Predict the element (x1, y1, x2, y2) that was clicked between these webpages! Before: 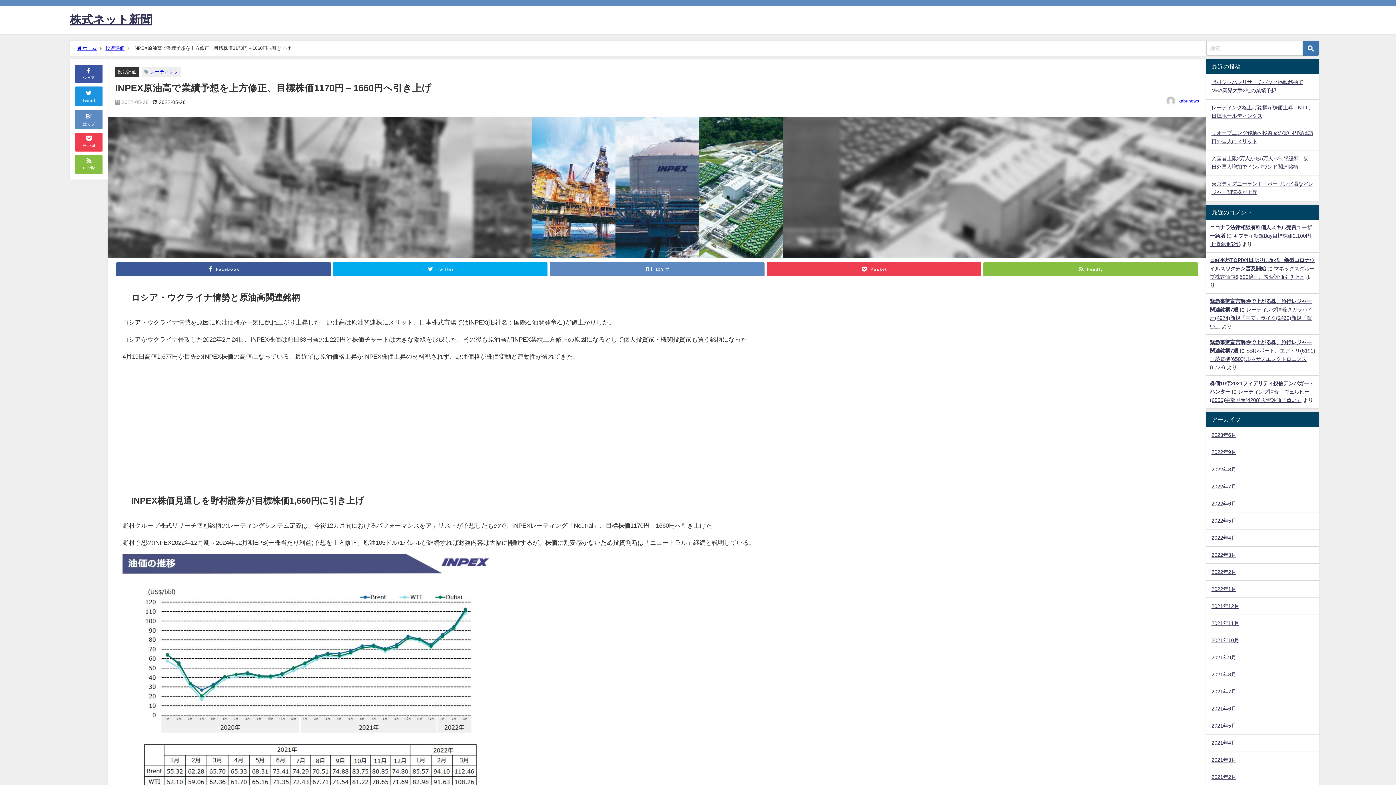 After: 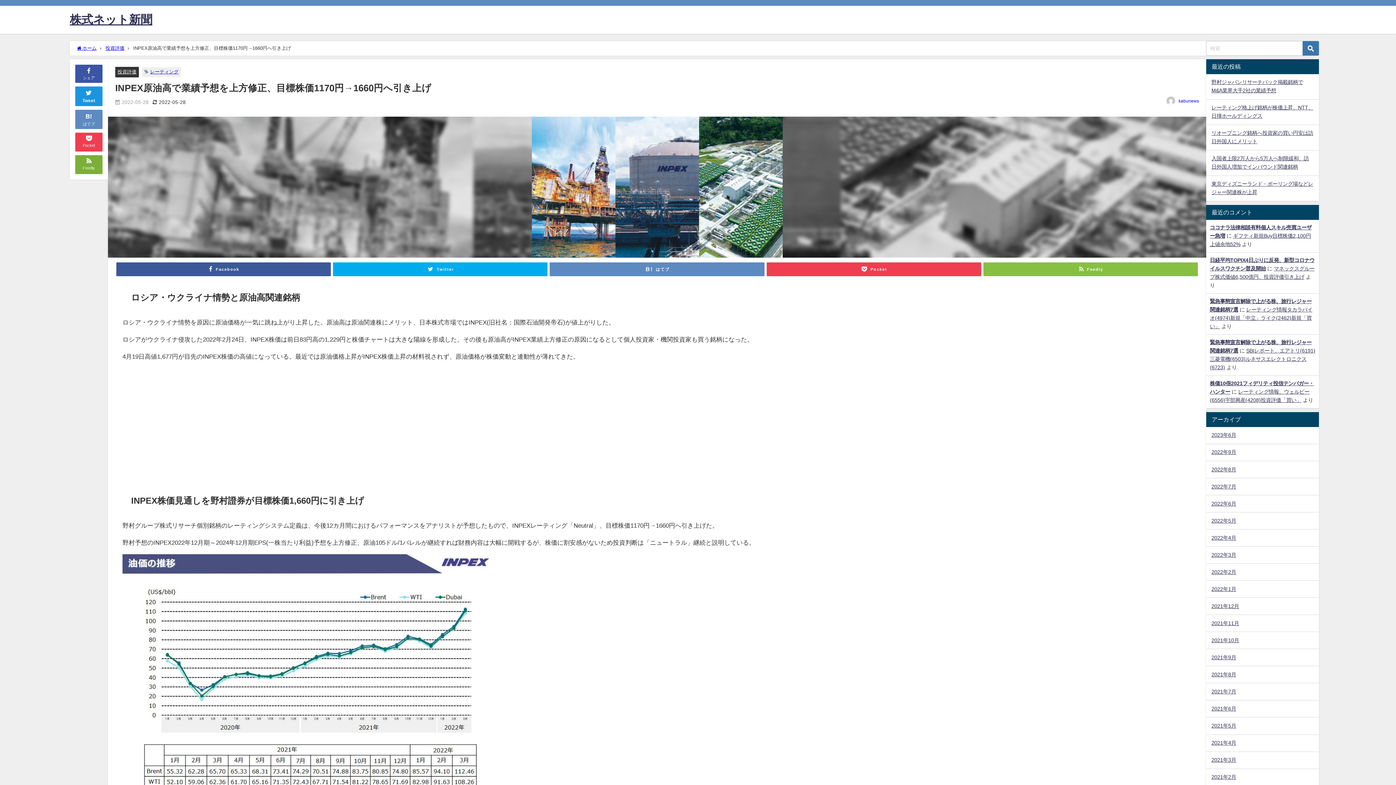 Action: label: Feedly bbox: (75, 155, 102, 174)